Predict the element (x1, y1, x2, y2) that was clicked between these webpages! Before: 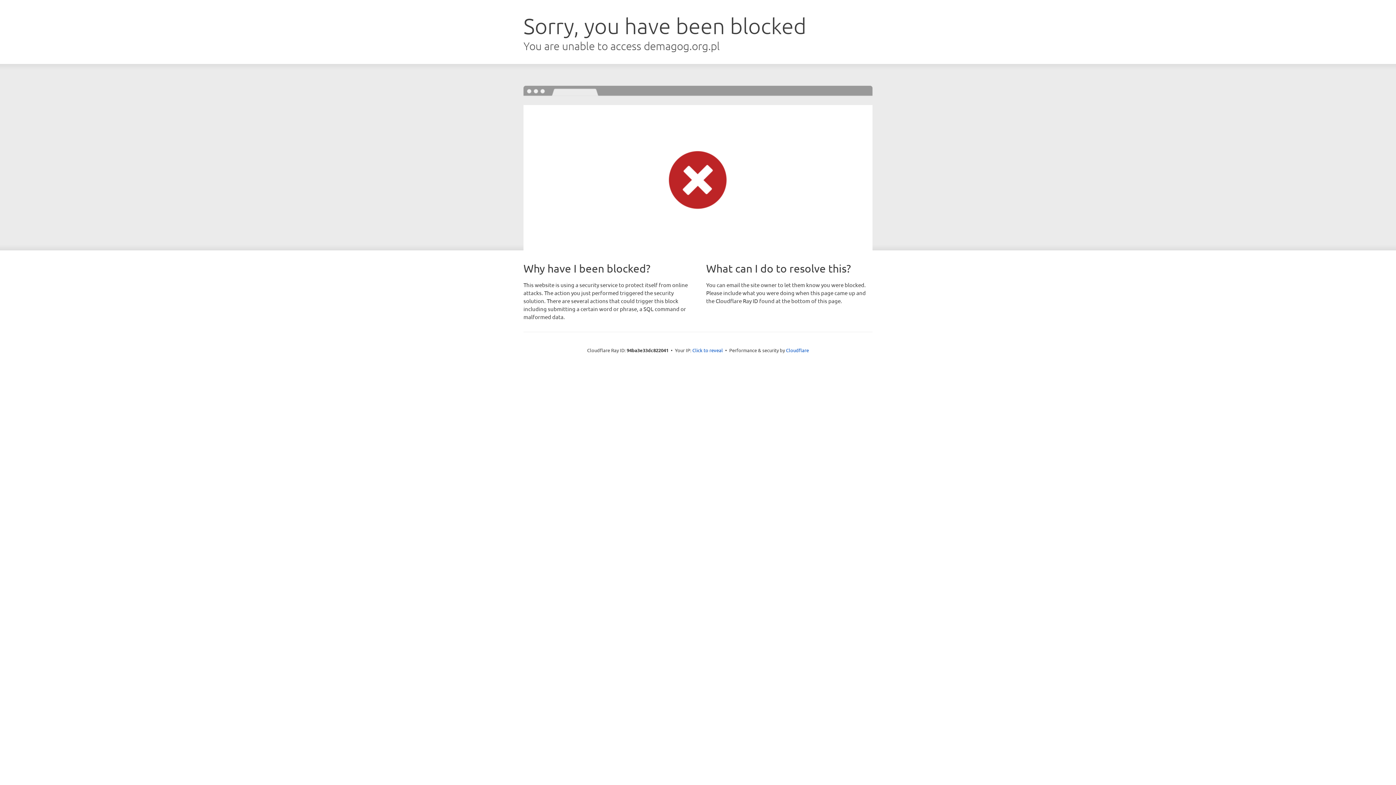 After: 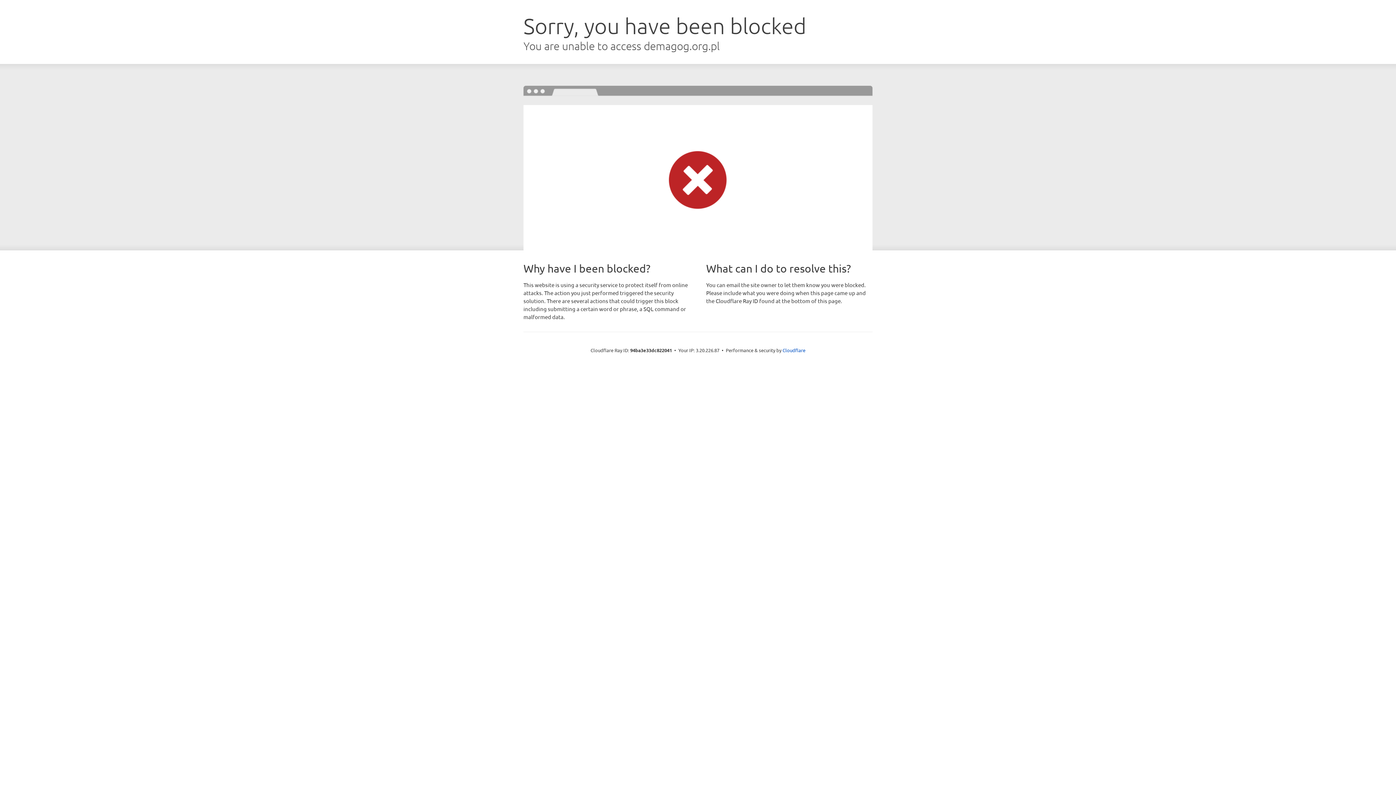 Action: label: Click to reveal bbox: (692, 346, 723, 353)